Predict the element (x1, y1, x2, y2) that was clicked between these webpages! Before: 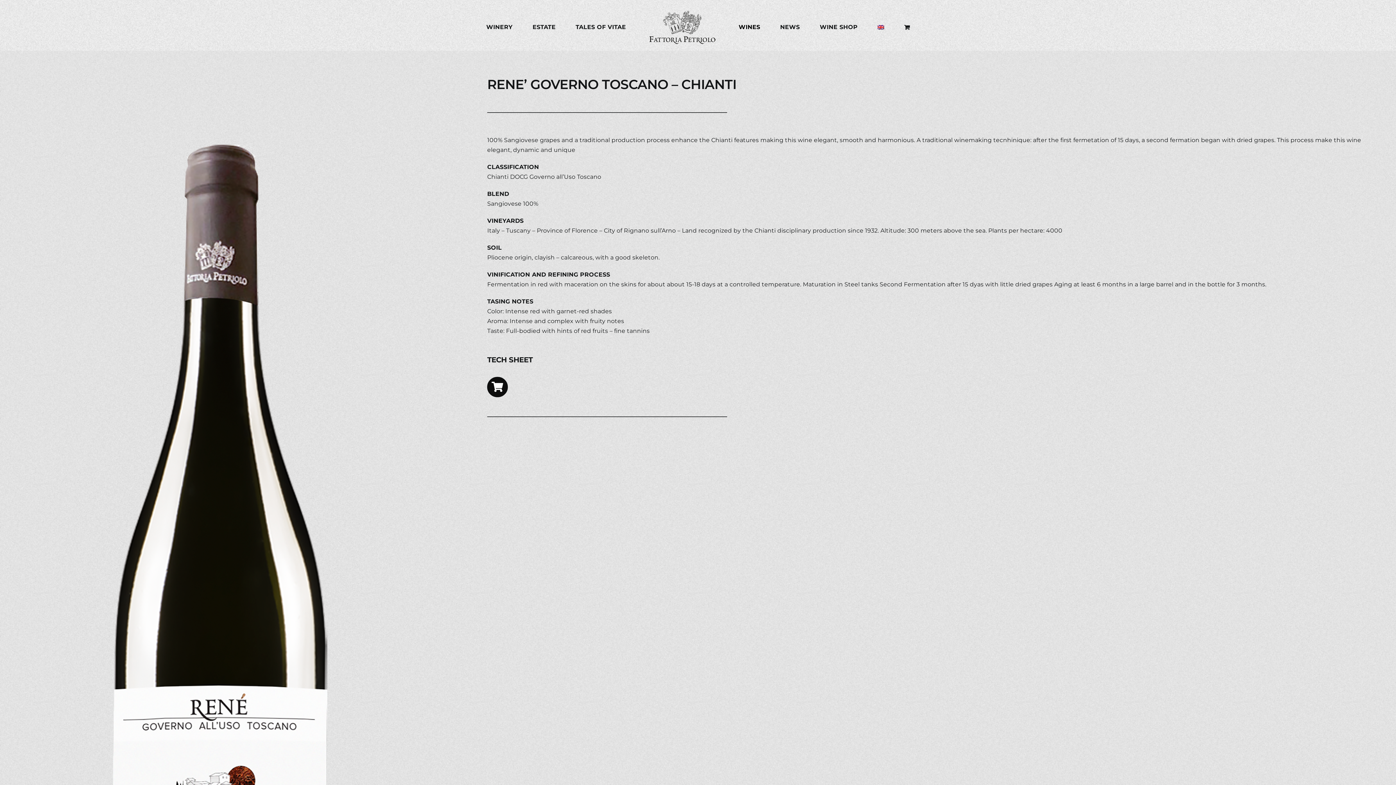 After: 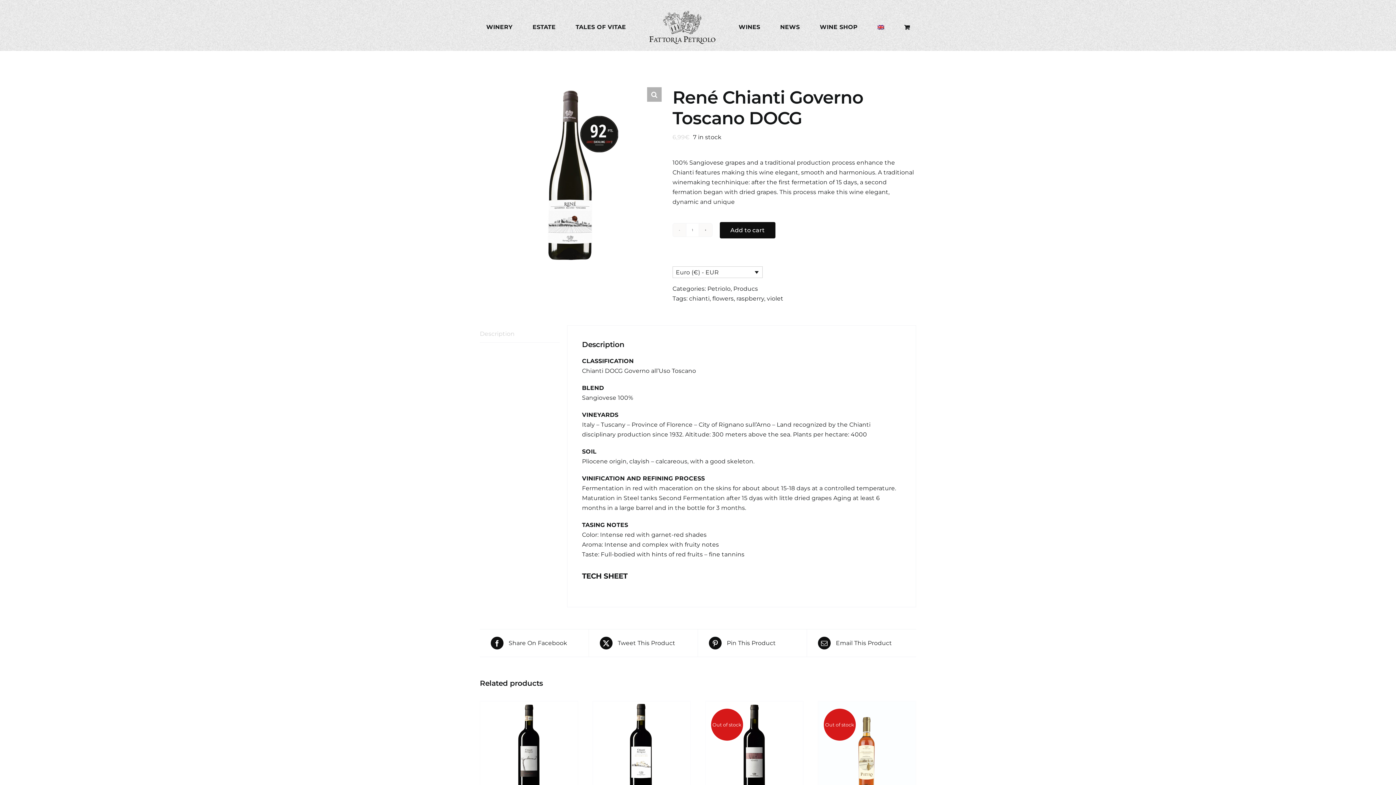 Action: label: Link to https://www.fattoriapetriolo.com/en/prodotto/rene-chianti-governo-toscano-petriolo/ bbox: (487, 377, 507, 397)